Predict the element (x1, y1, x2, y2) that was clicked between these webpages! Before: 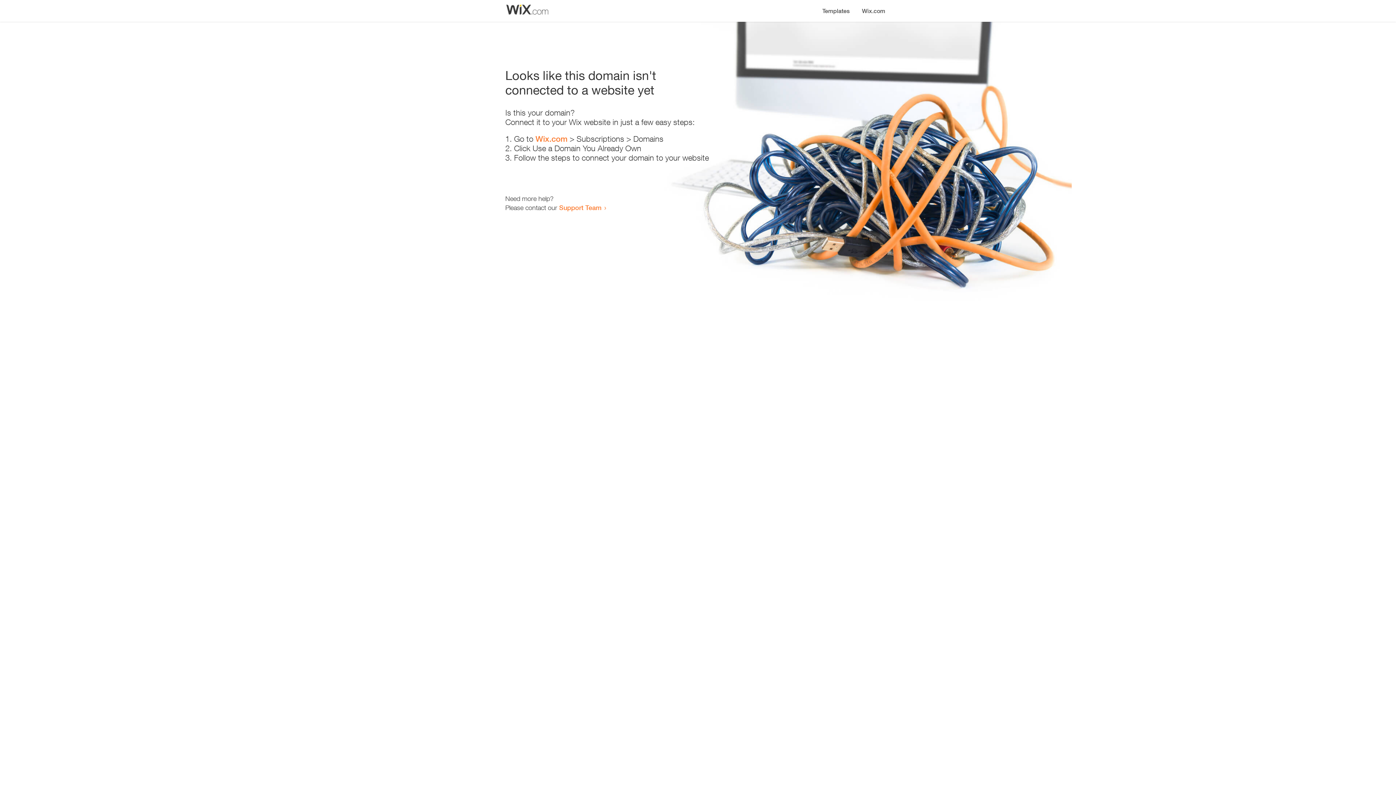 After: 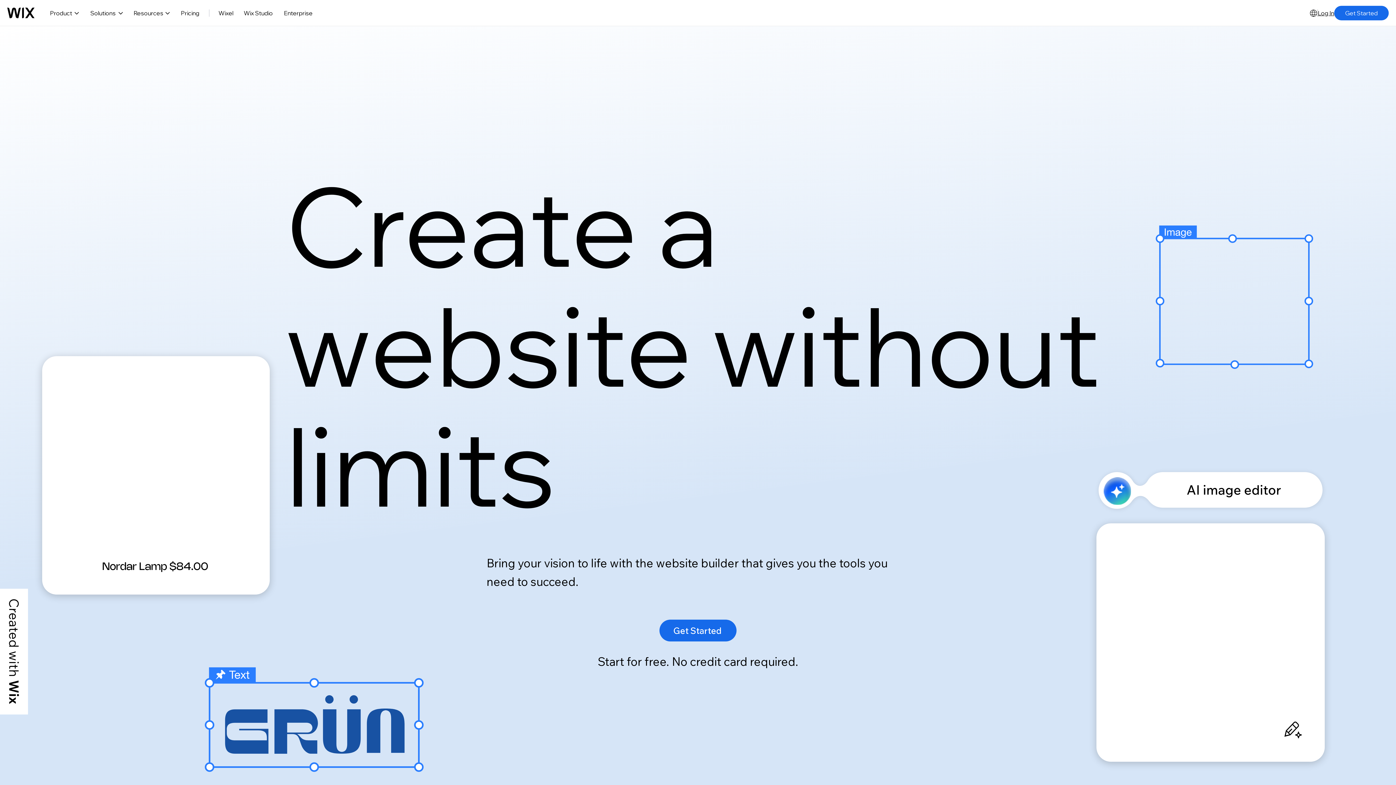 Action: bbox: (535, 134, 567, 143) label: Wix.com